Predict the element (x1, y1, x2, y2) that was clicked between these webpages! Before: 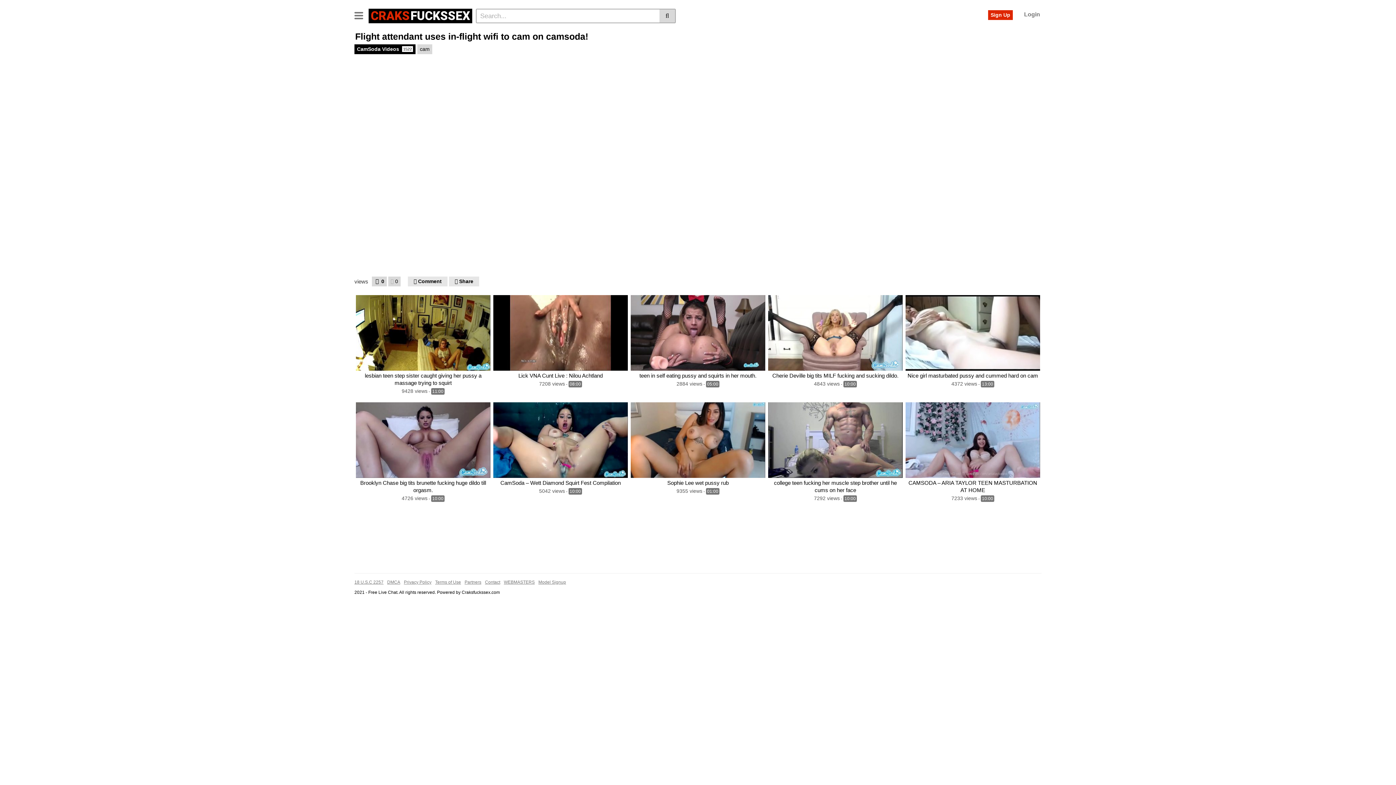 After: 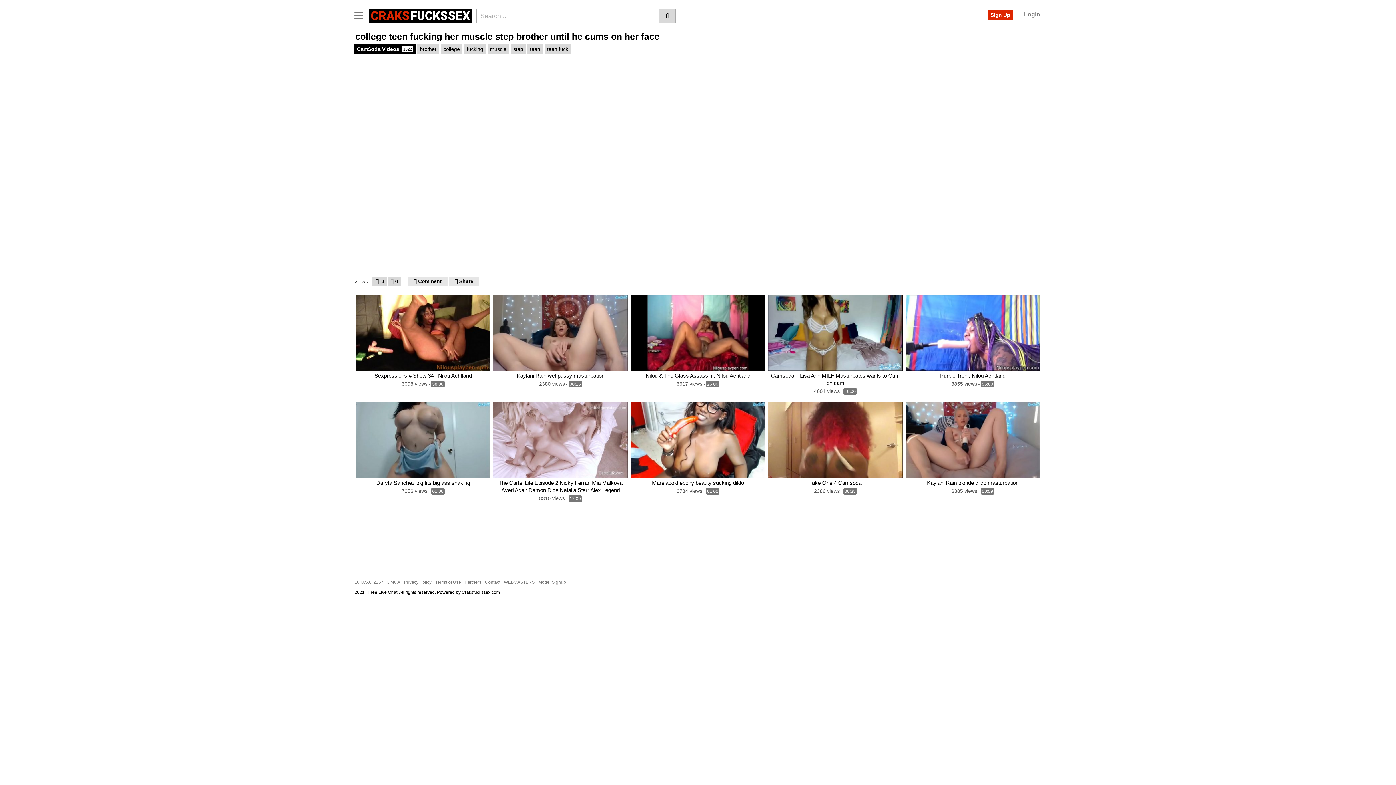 Action: label: college teen fucking her muscle step brother until he cums on her face bbox: (768, 479, 902, 494)